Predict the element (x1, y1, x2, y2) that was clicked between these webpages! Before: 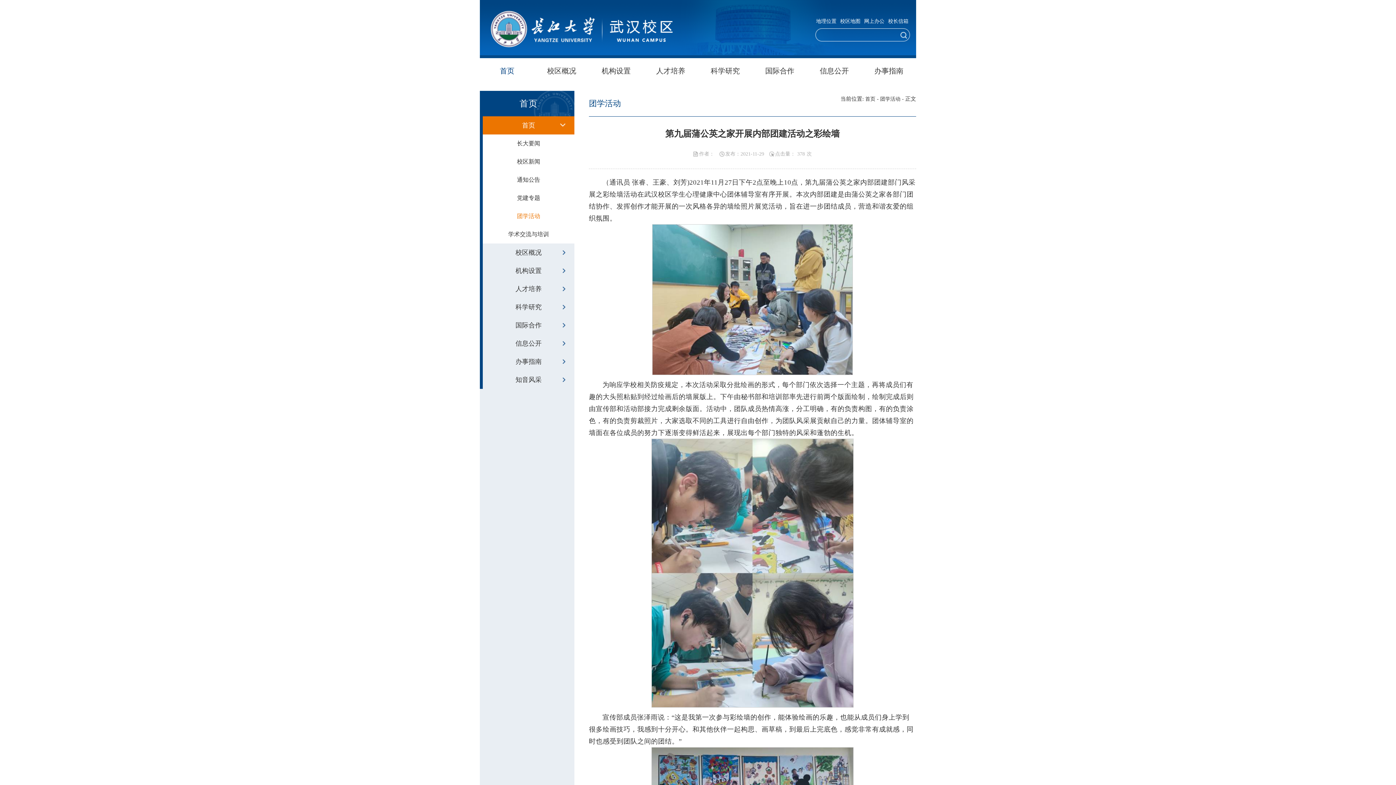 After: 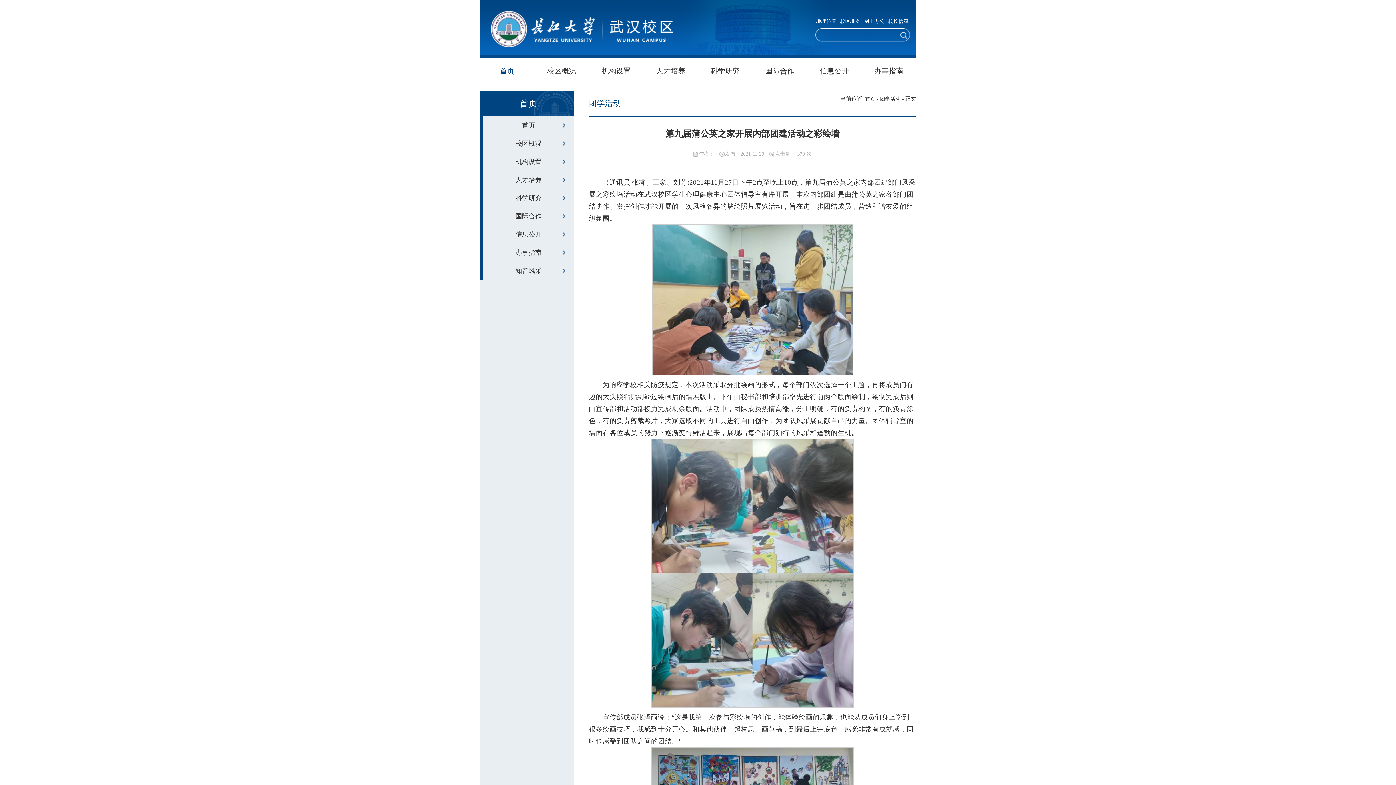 Action: label: 首页 bbox: (482, 116, 574, 134)